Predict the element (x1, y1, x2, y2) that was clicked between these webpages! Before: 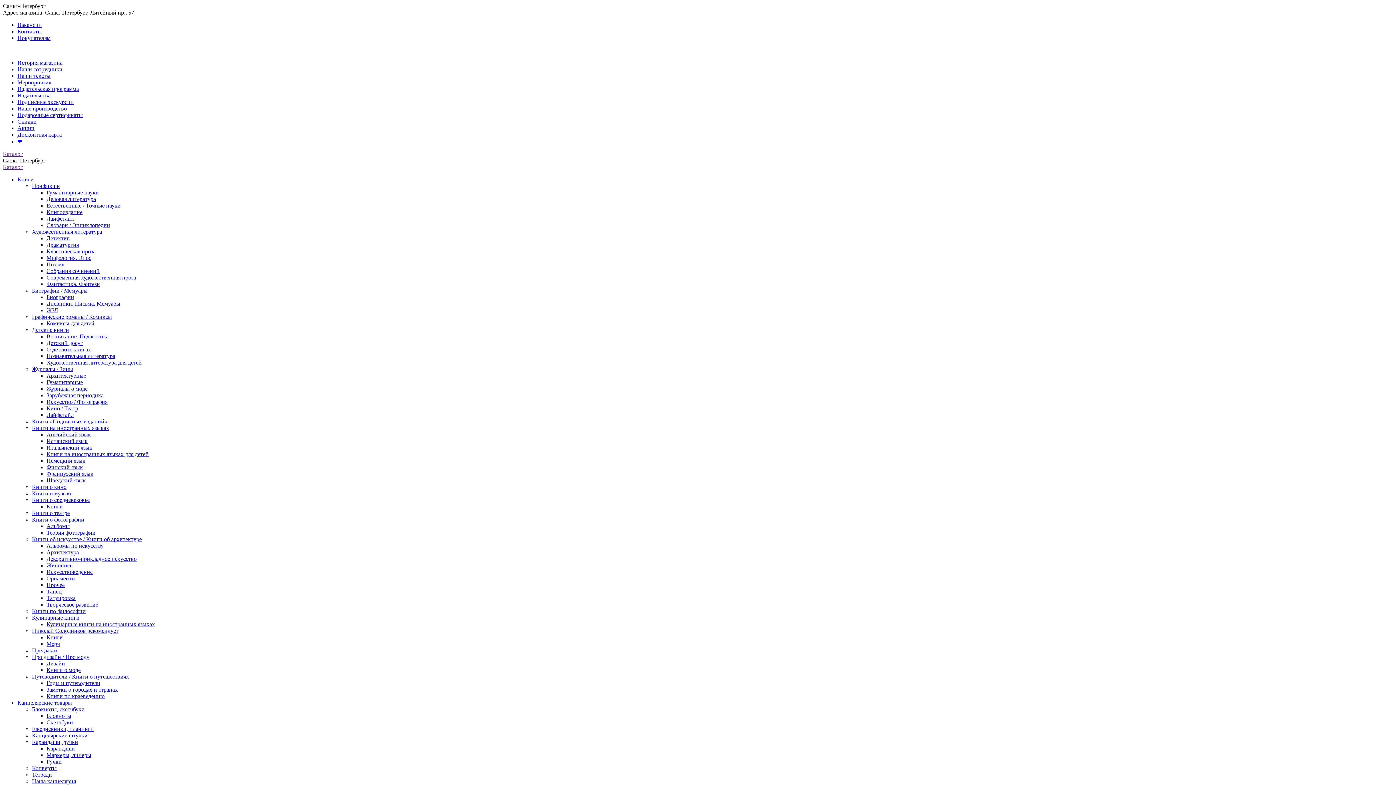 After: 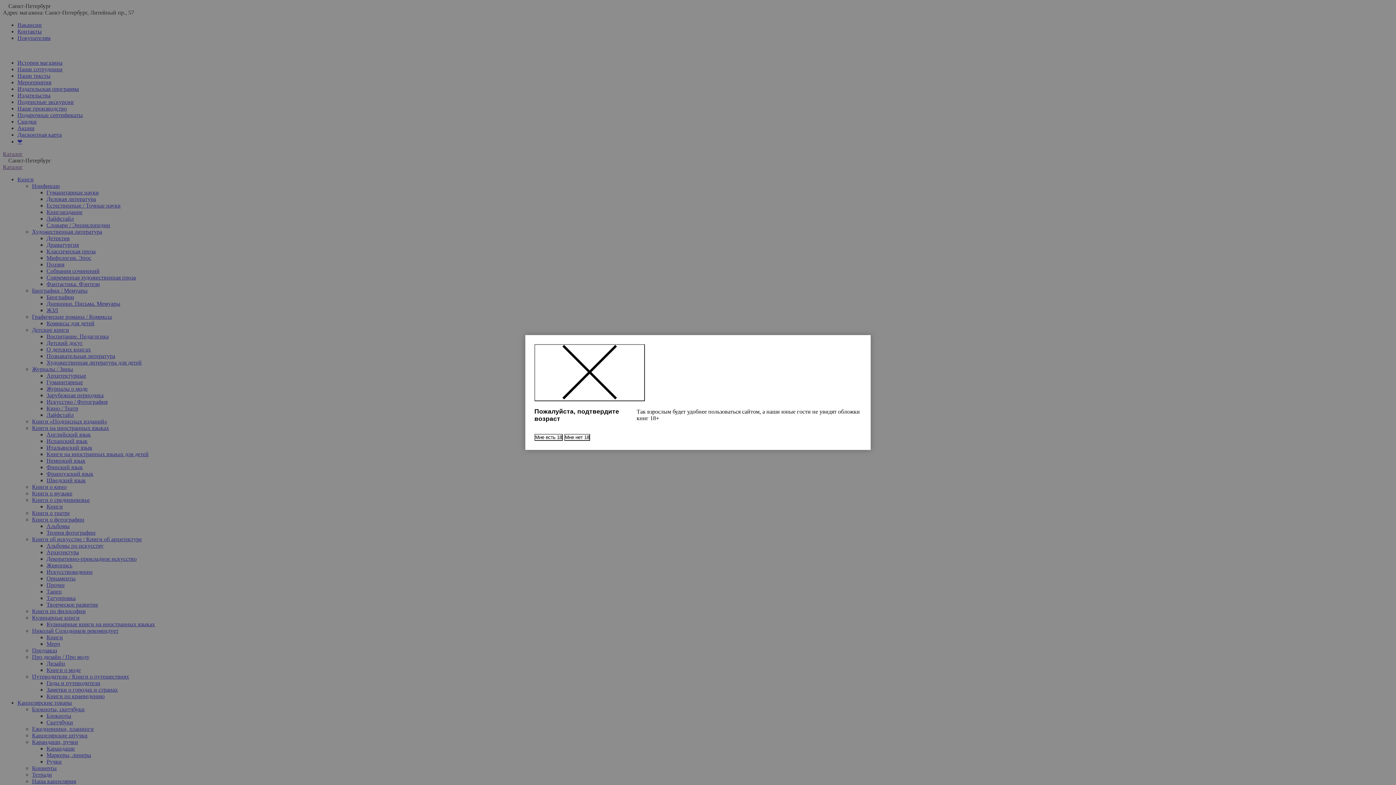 Action: bbox: (46, 196, 96, 202) label: Деловая литература